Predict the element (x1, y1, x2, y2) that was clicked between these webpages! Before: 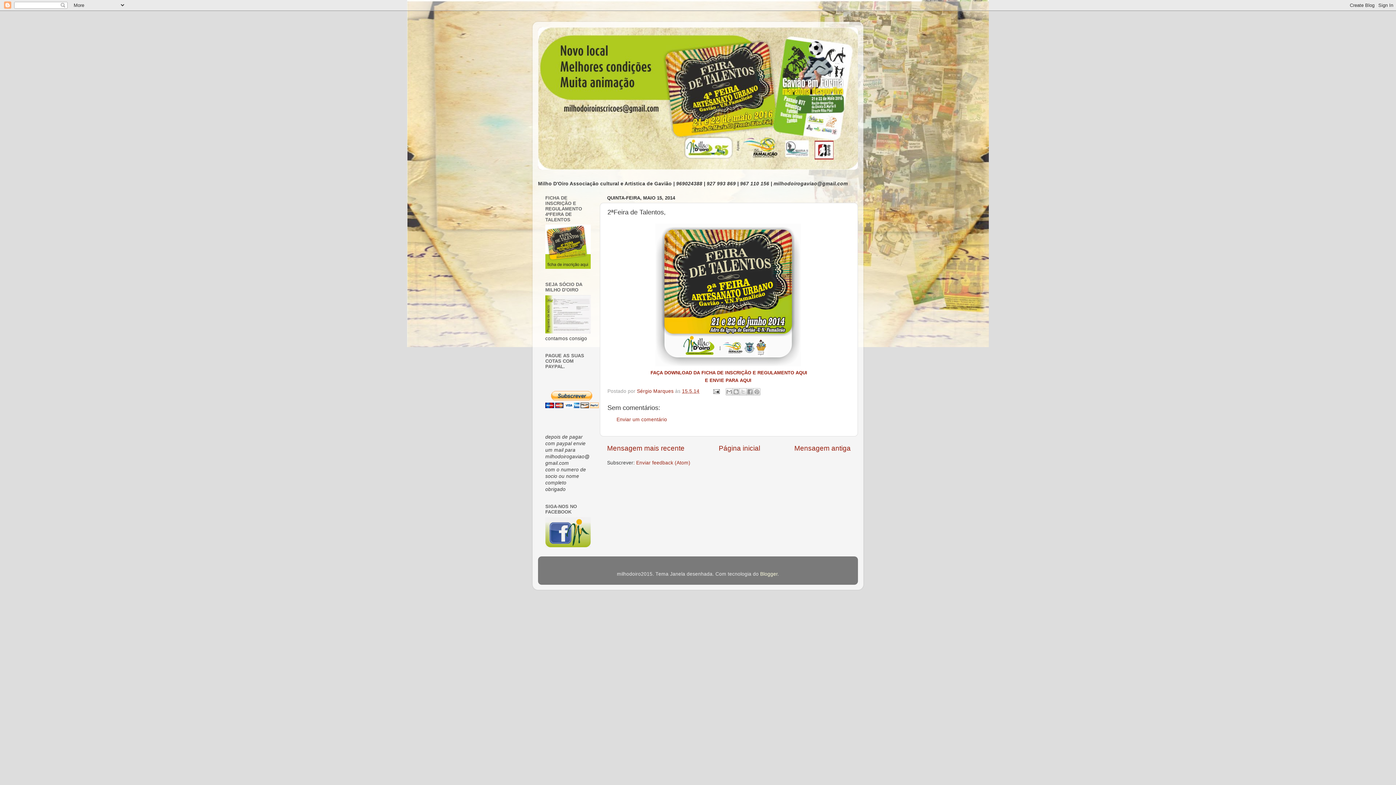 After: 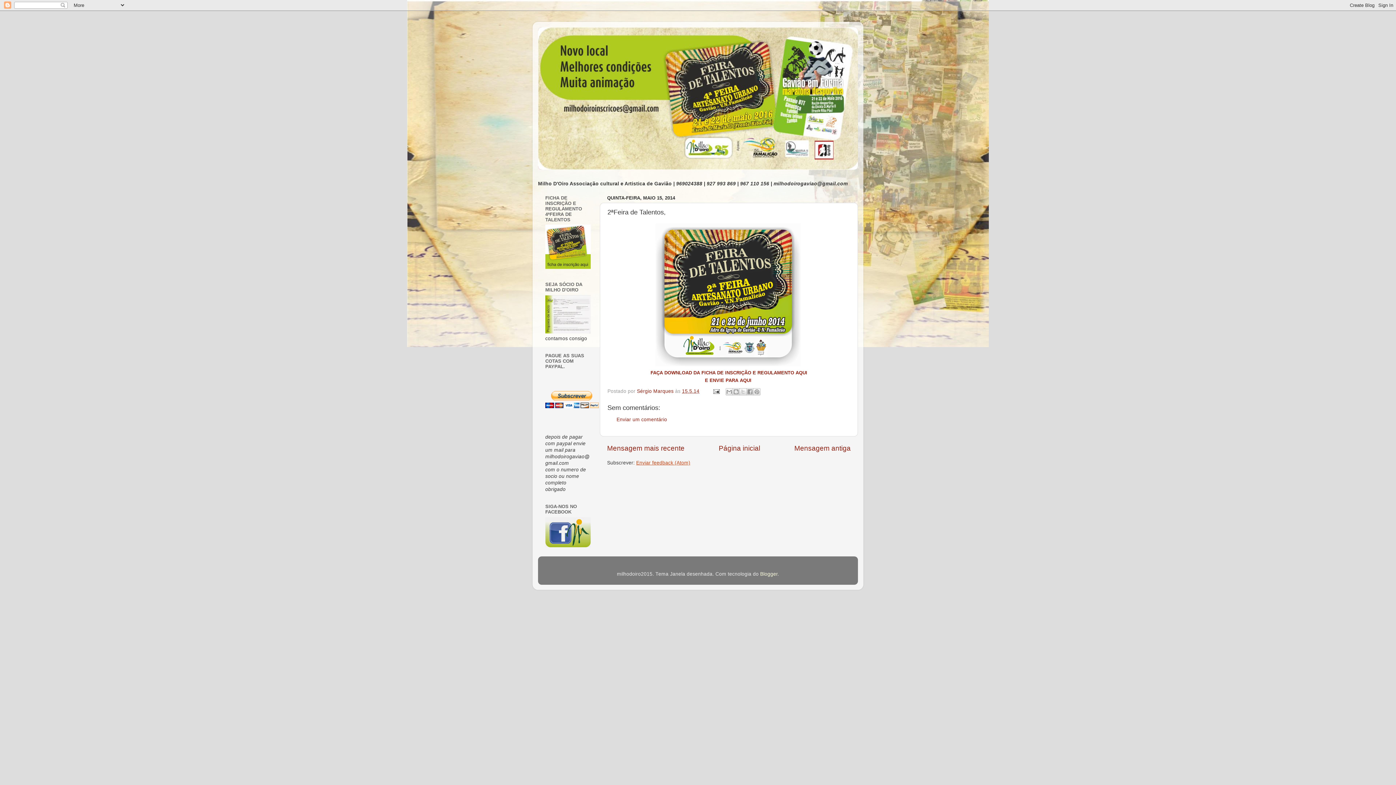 Action: label: Enviar feedback (Atom) bbox: (636, 460, 690, 465)